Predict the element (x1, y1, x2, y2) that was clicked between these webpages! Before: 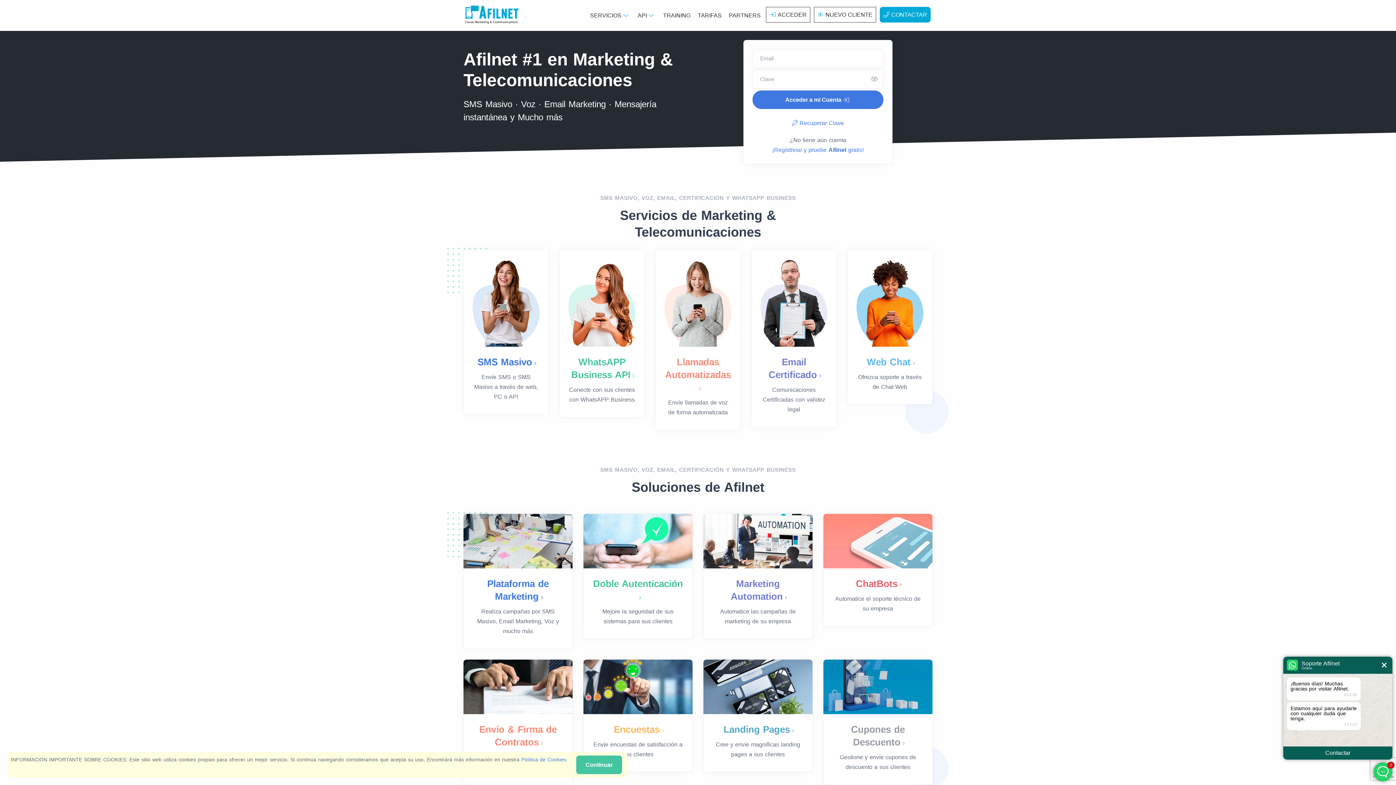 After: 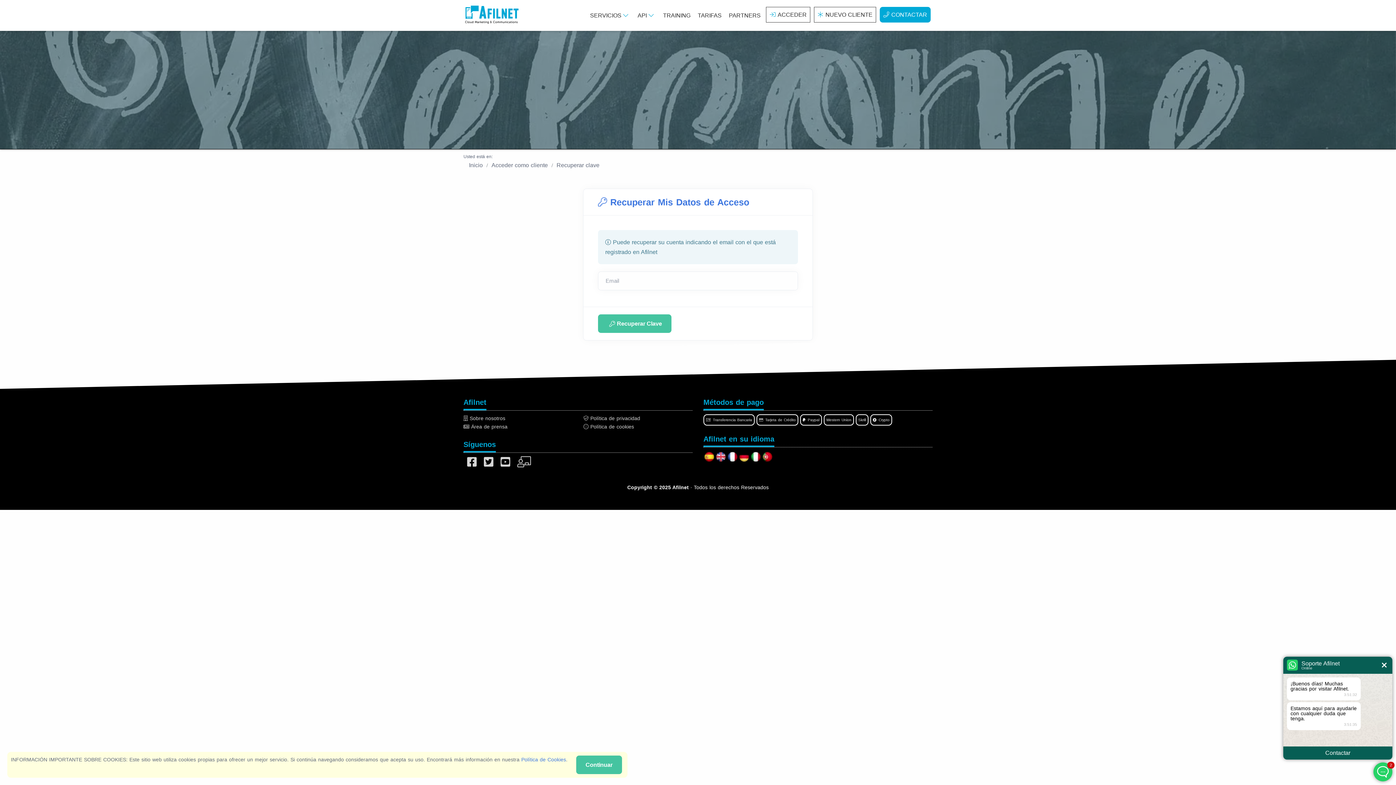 Action: bbox: (792, 120, 844, 126) label:  Recuperar Clave